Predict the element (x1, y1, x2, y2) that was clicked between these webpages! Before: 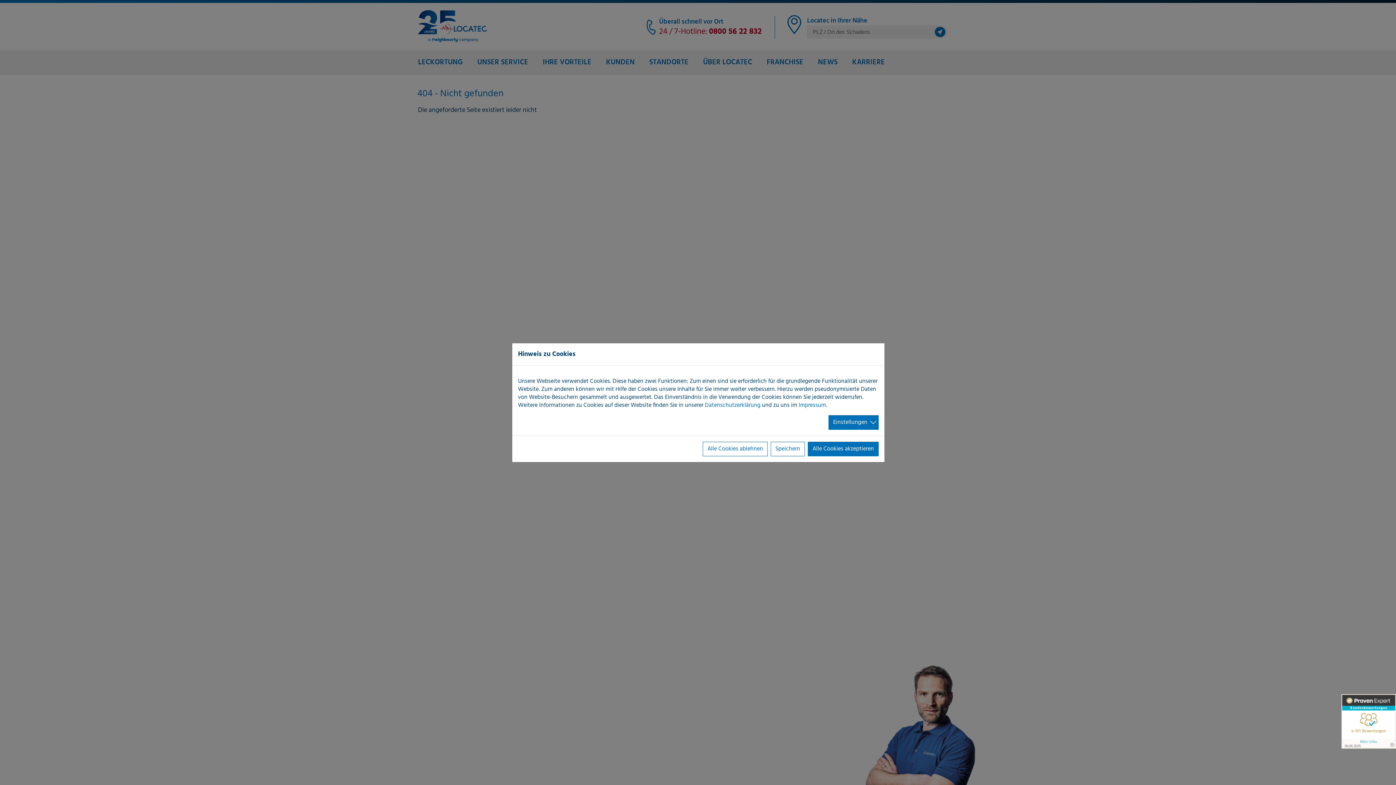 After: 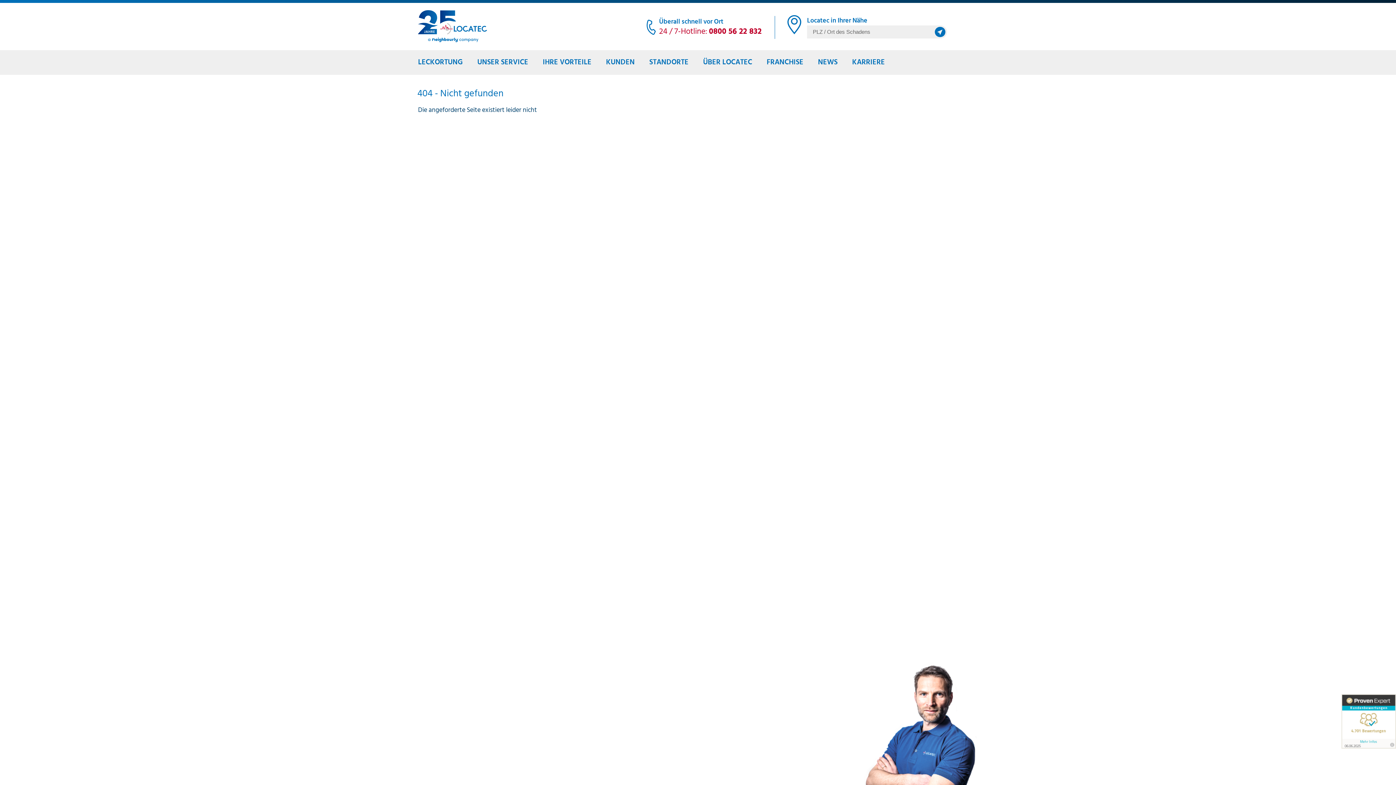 Action: bbox: (770, 442, 805, 456) label: Speichern